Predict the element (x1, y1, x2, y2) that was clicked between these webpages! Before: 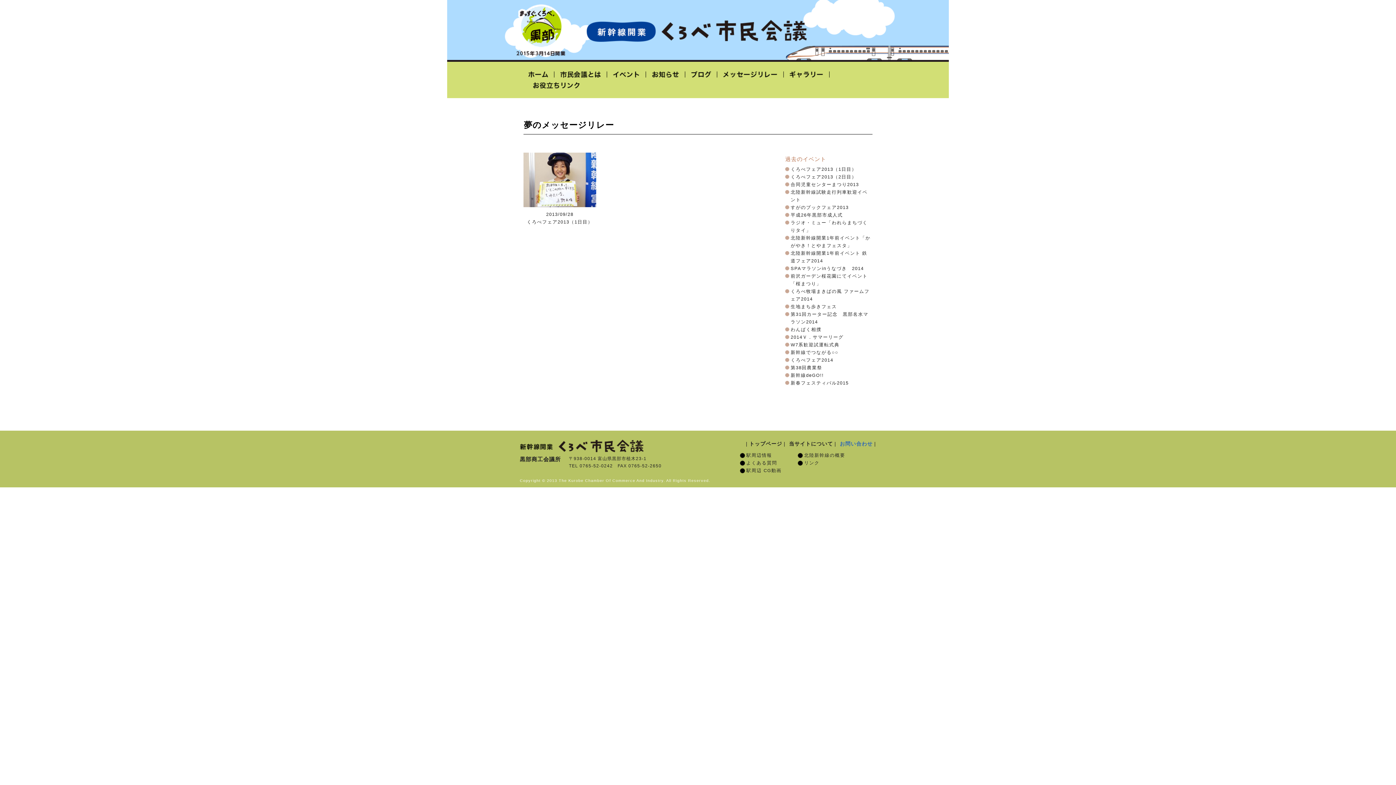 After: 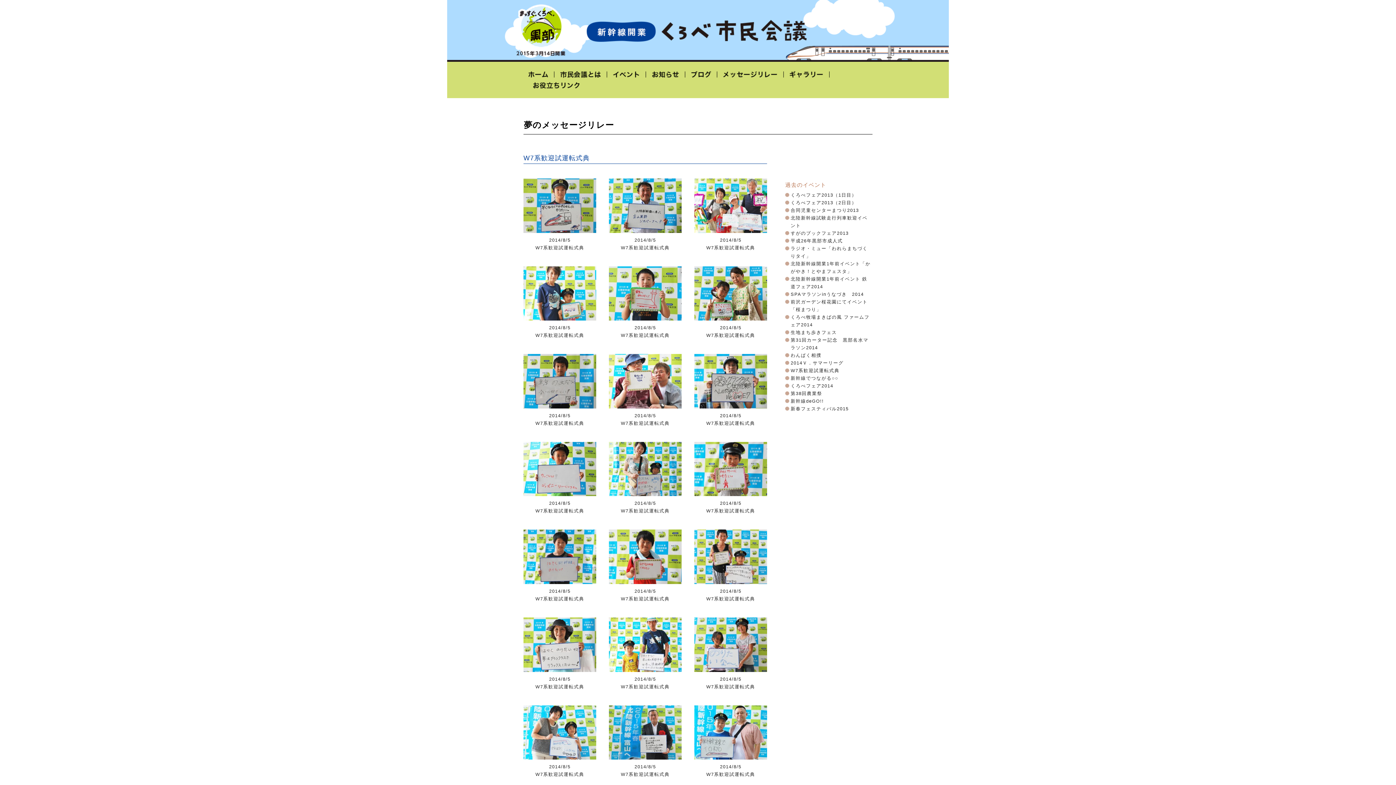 Action: bbox: (790, 342, 839, 347) label: W7系歓迎試運転式典